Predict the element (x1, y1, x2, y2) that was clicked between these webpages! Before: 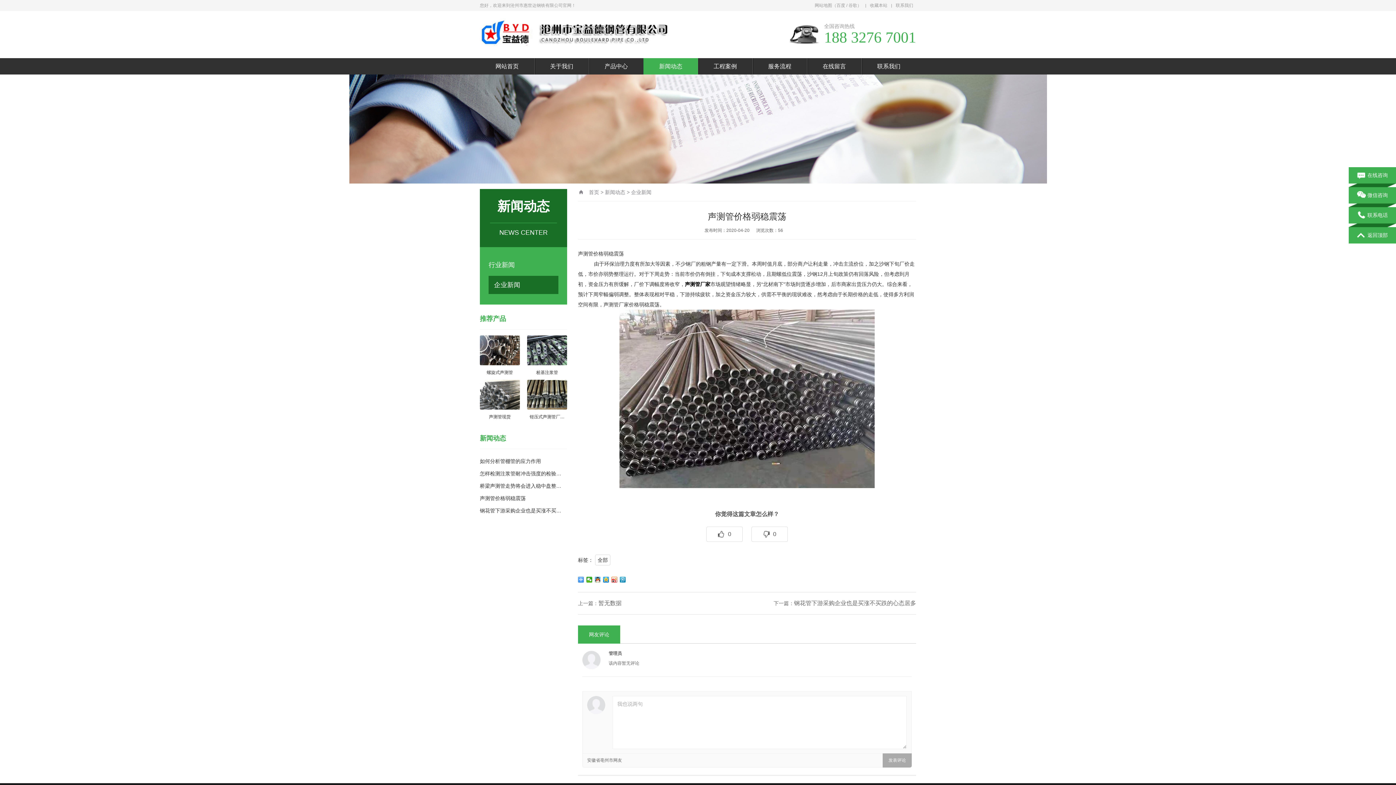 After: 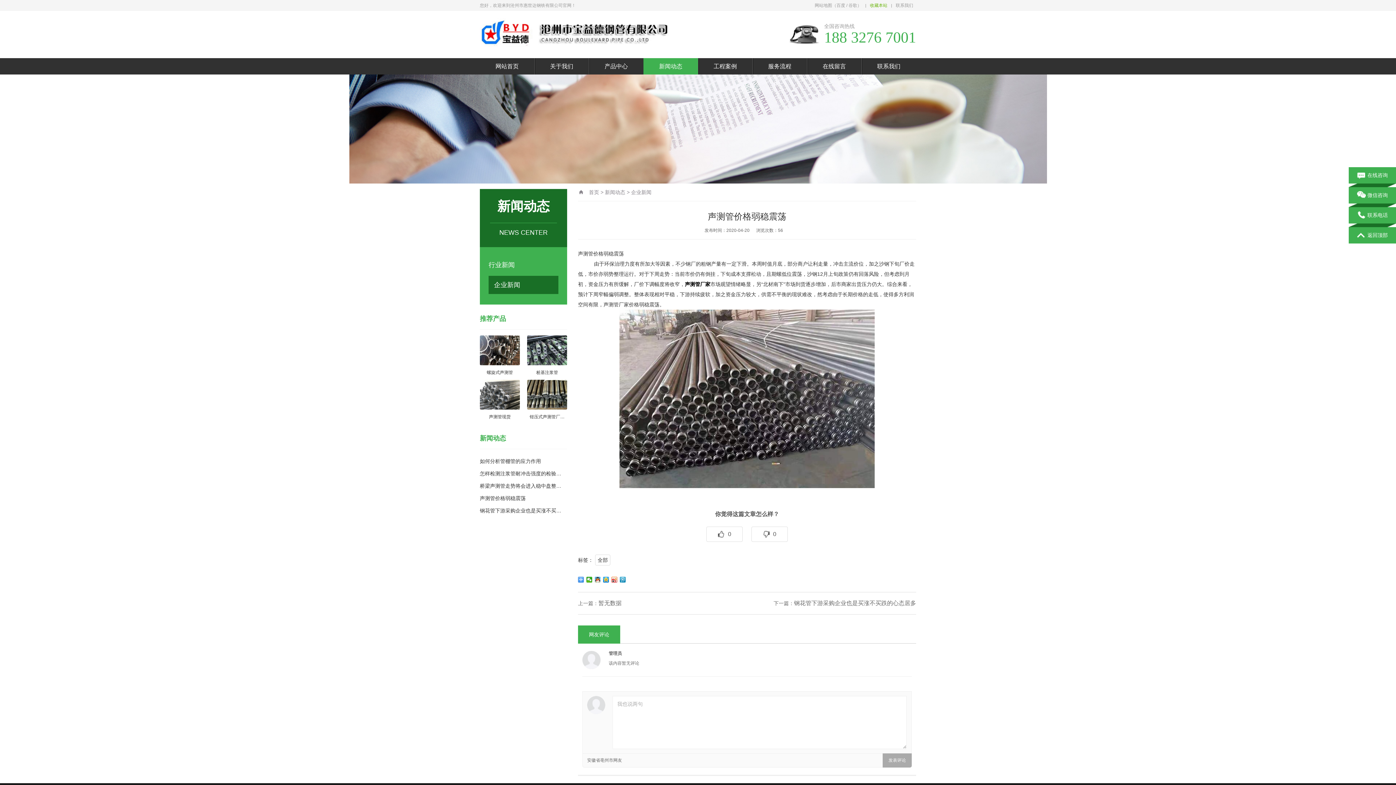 Action: label: 收藏本站 bbox: (870, 2, 887, 8)